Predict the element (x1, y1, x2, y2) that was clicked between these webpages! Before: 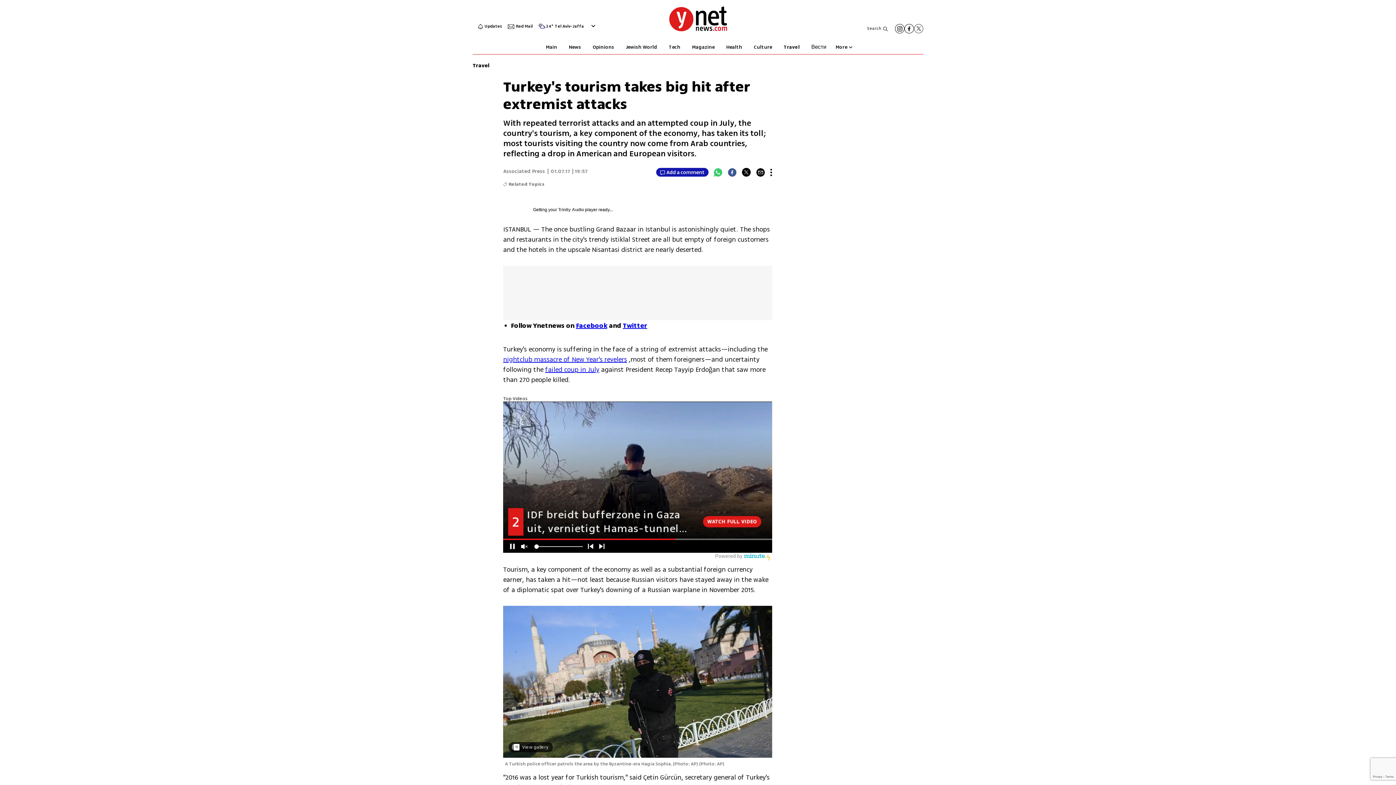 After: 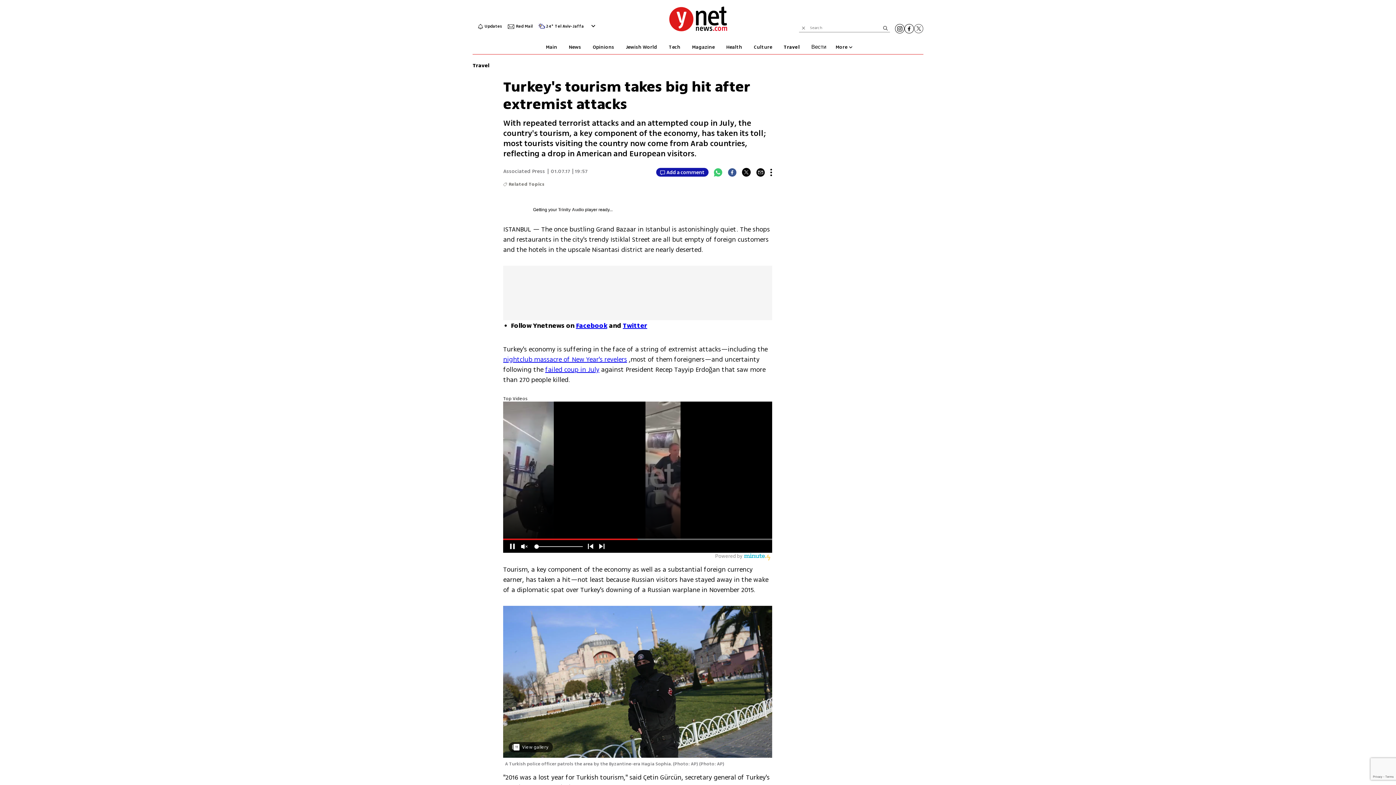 Action: bbox: (865, 23, 890, 33) label: Search